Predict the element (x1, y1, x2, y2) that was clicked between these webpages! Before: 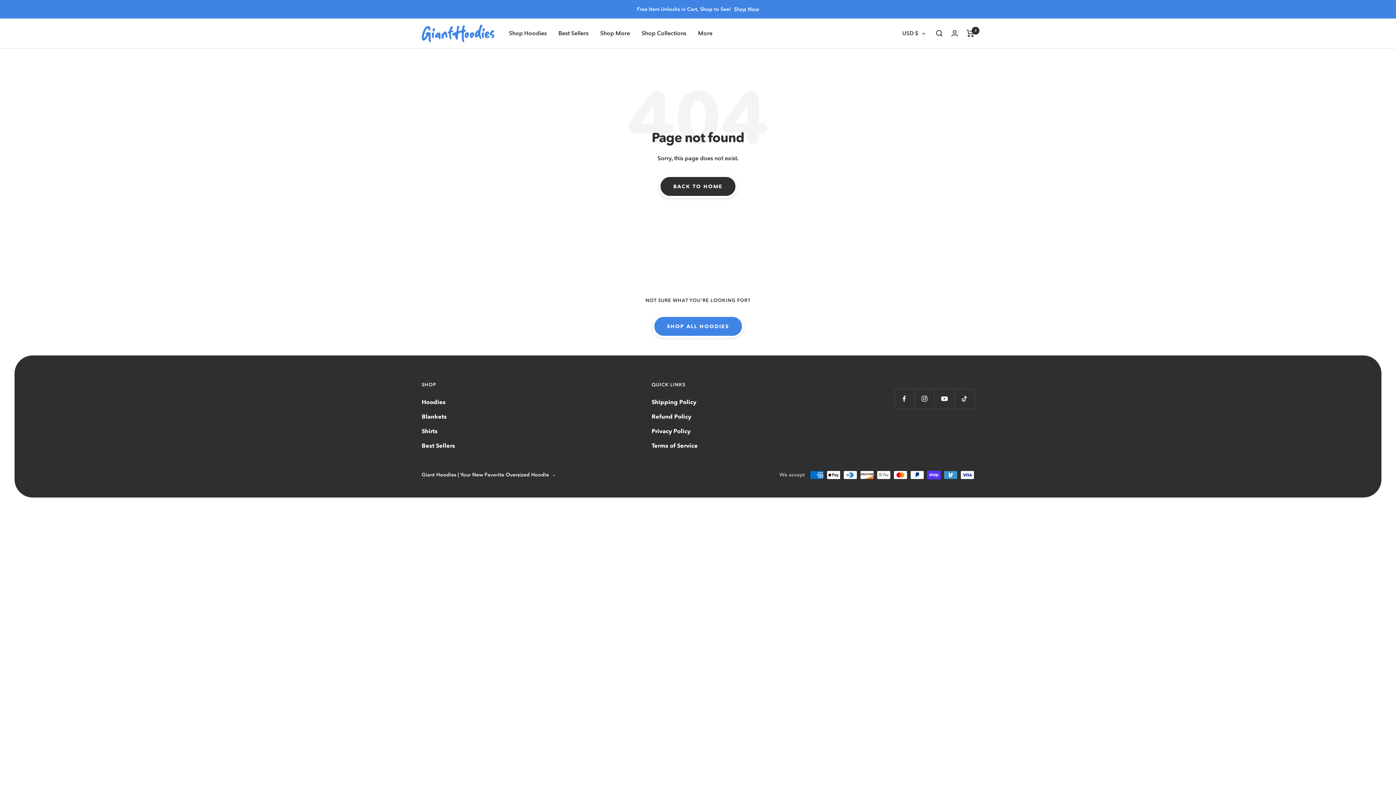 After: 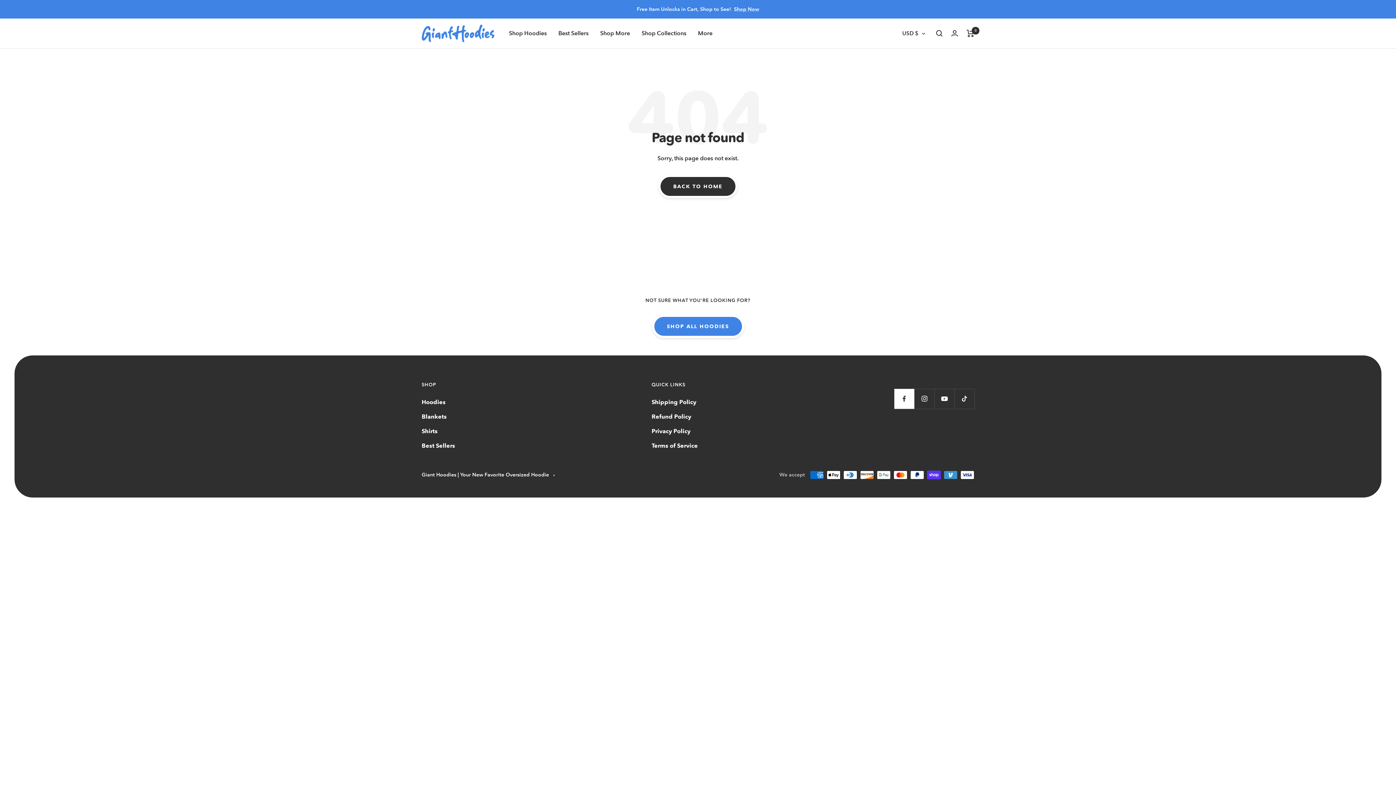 Action: bbox: (894, 388, 914, 408) label: Follow us on Facebook